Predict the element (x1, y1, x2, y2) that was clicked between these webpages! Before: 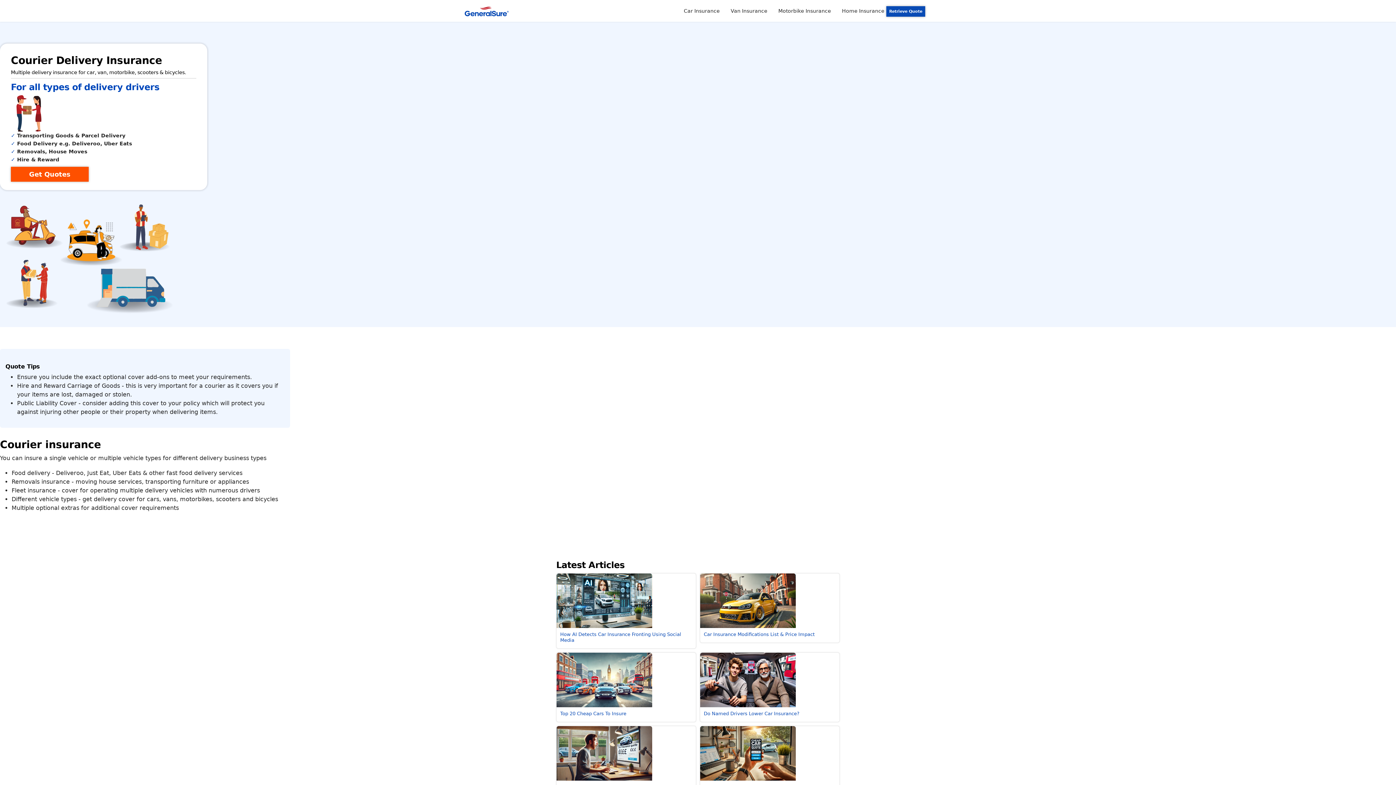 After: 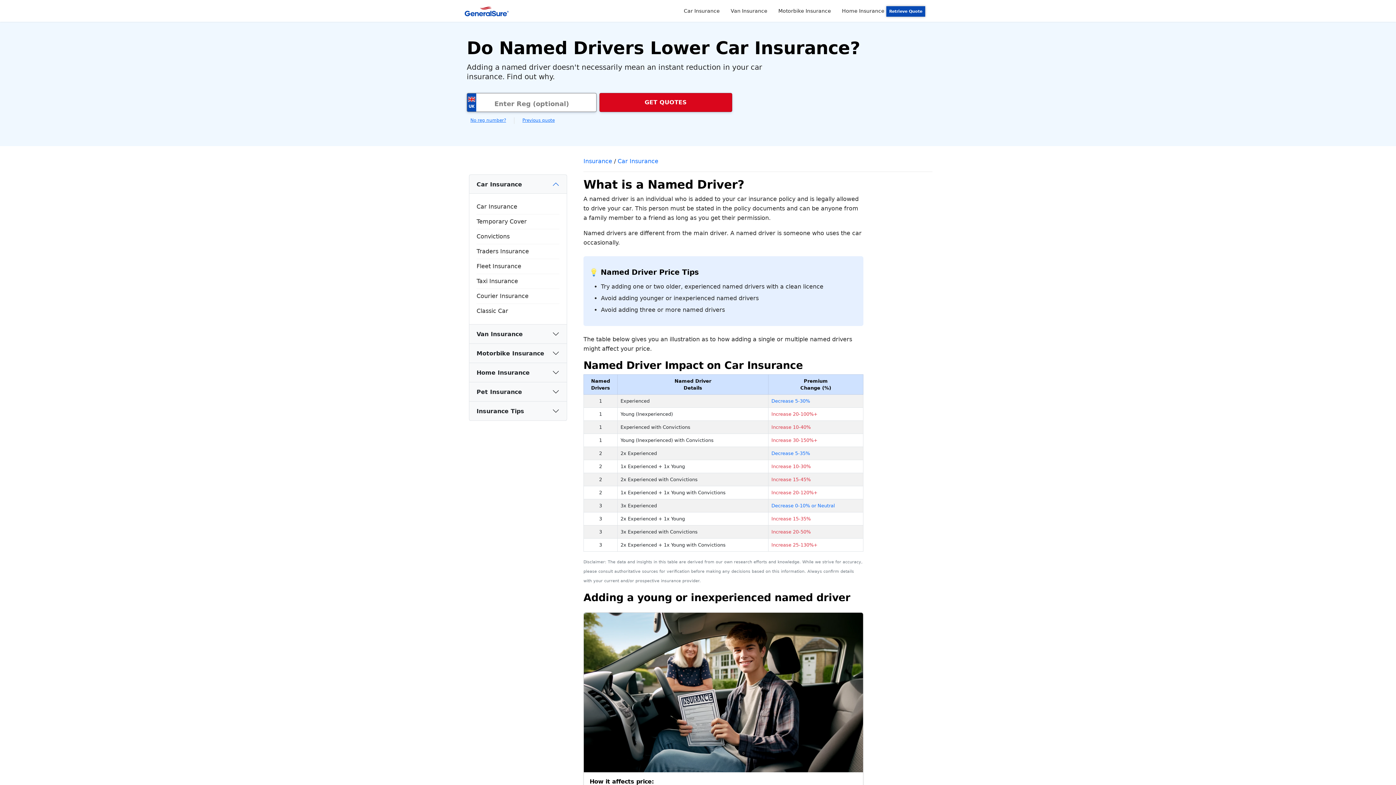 Action: label: Do Named Drivers Lower Car Insurance? bbox: (704, 711, 799, 716)